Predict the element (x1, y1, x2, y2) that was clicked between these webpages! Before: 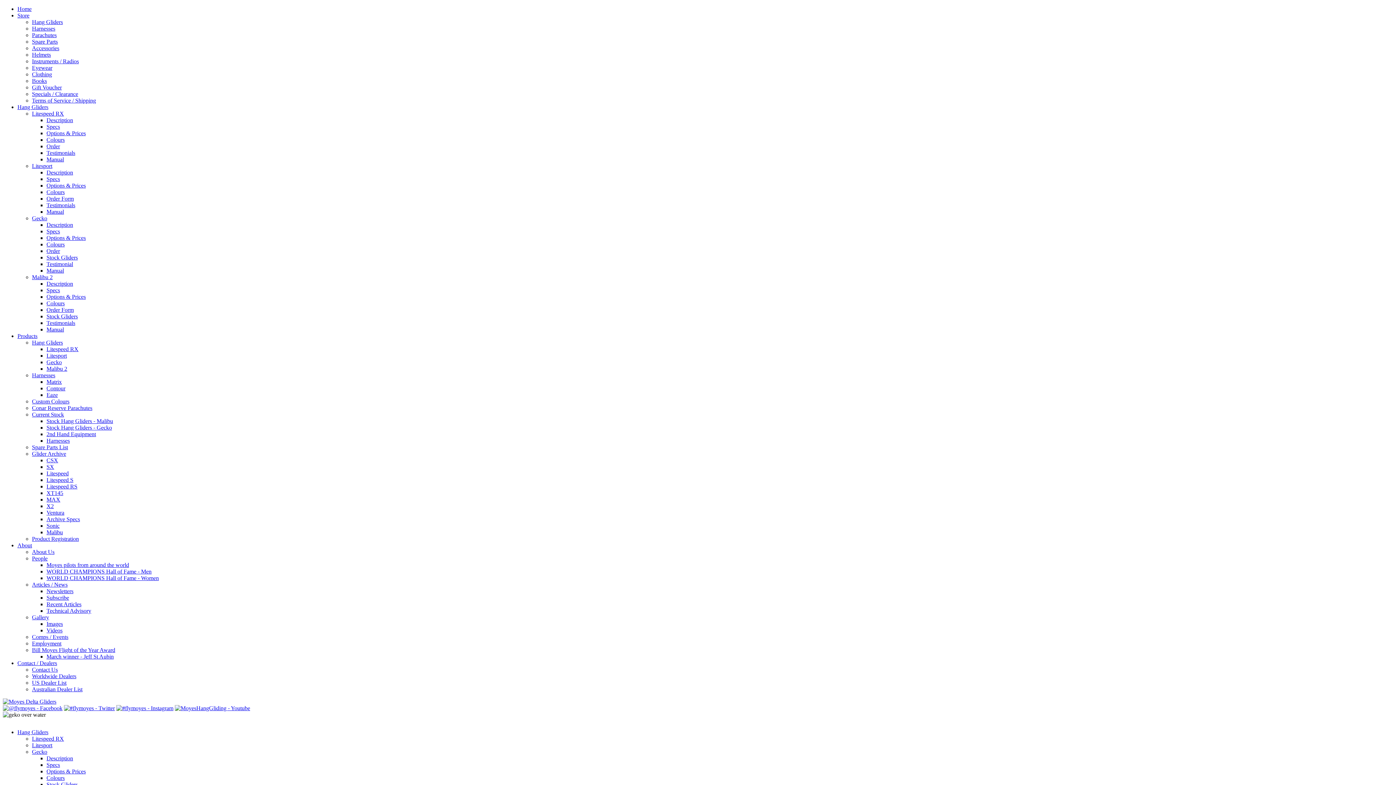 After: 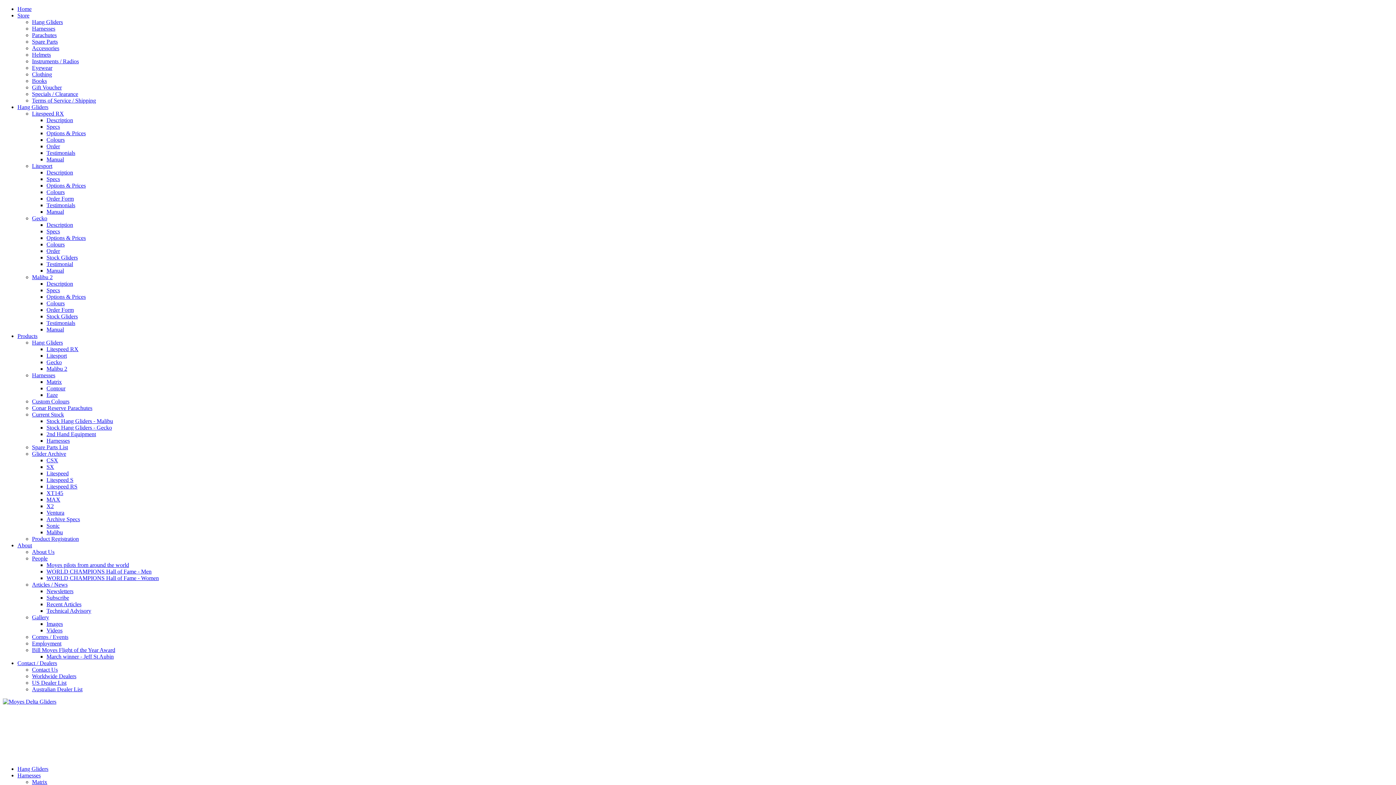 Action: bbox: (46, 385, 65, 391) label: Contour